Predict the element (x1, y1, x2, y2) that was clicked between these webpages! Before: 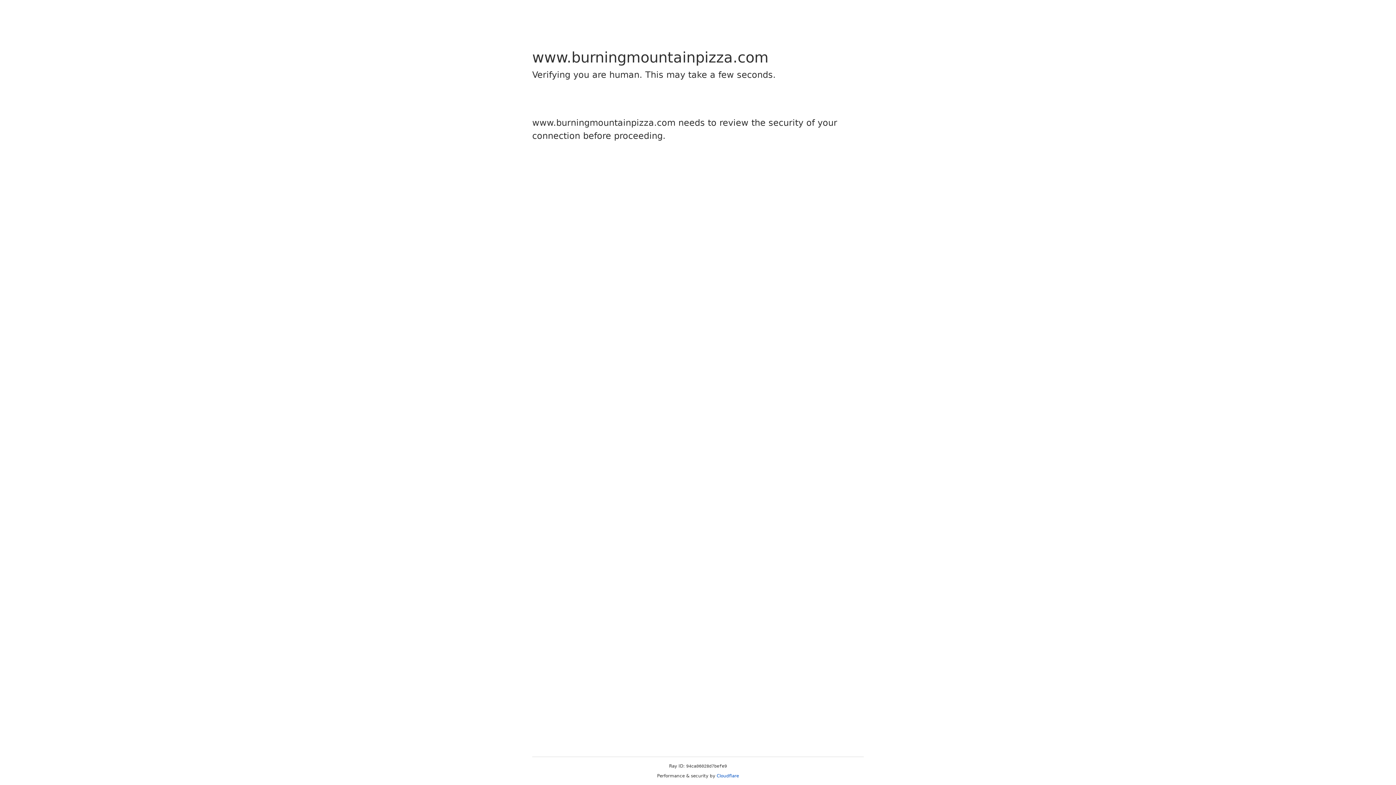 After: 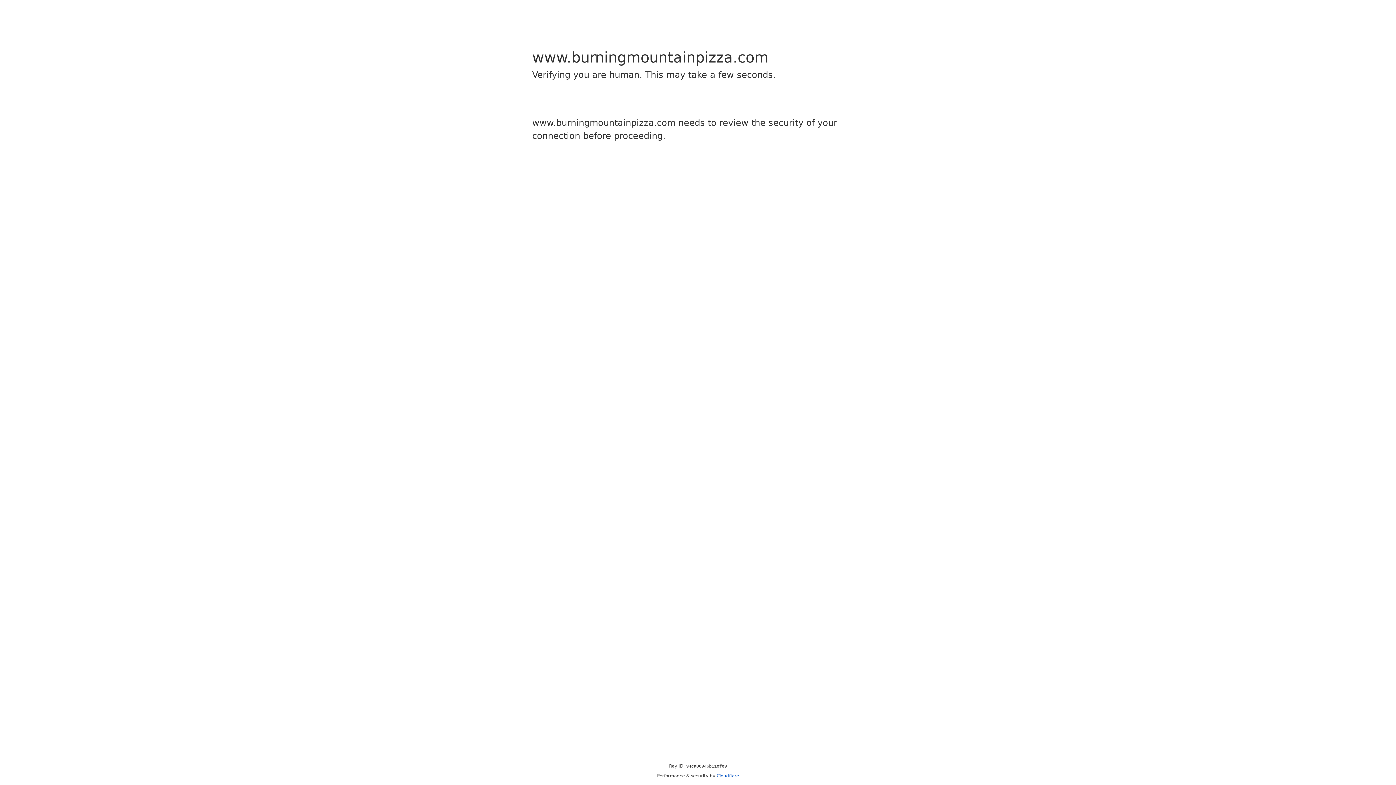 Action: label: Cloudflare bbox: (716, 773, 739, 778)